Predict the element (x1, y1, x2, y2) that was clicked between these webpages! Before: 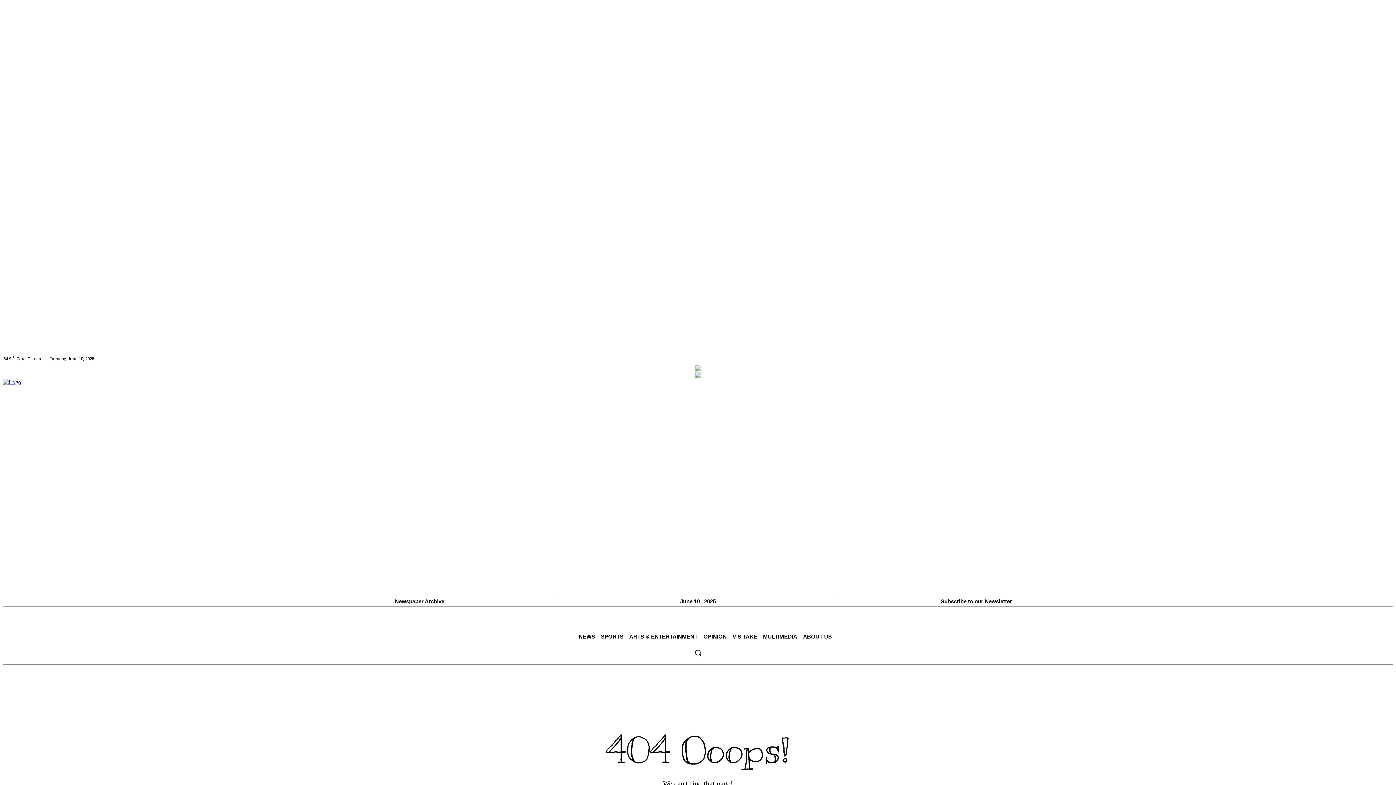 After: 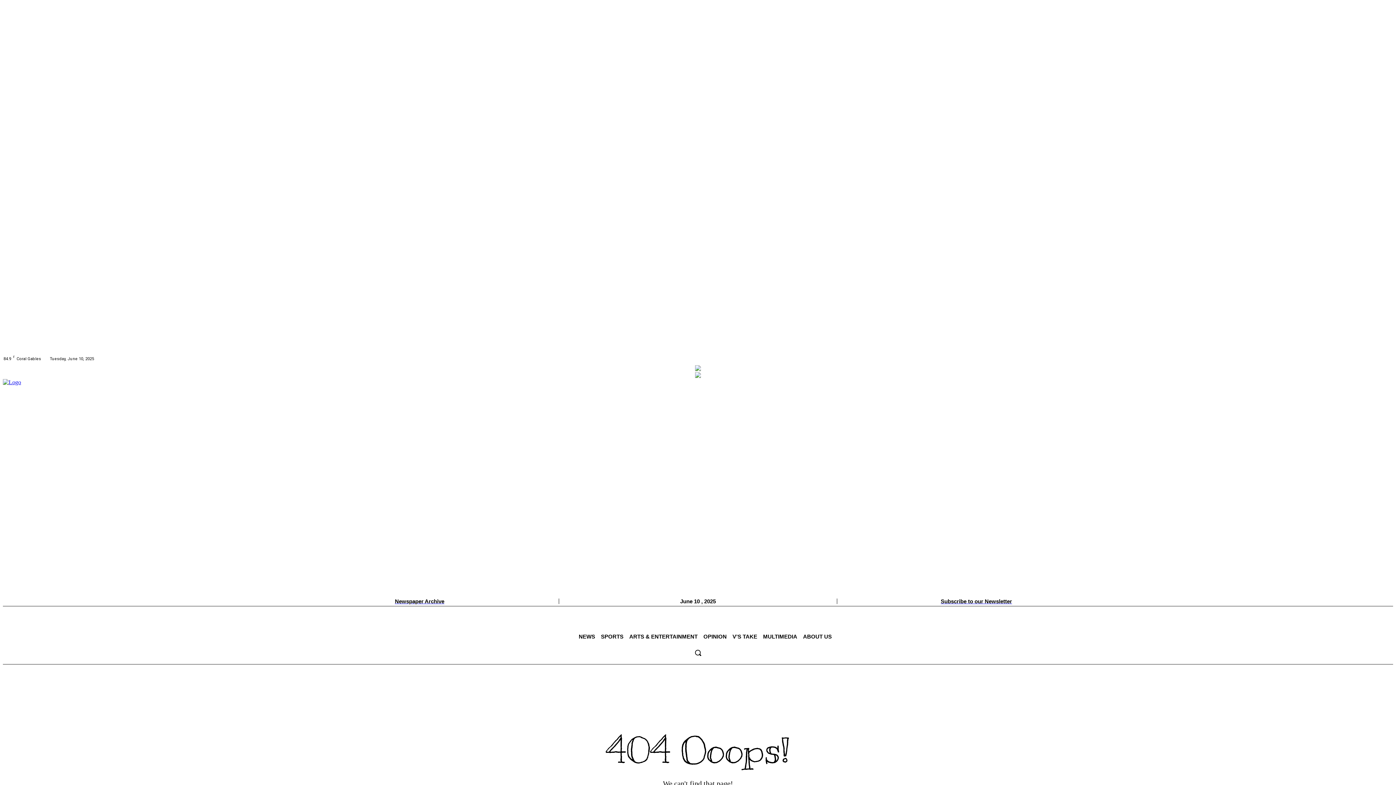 Action: bbox: (970, 589, 980, 598)